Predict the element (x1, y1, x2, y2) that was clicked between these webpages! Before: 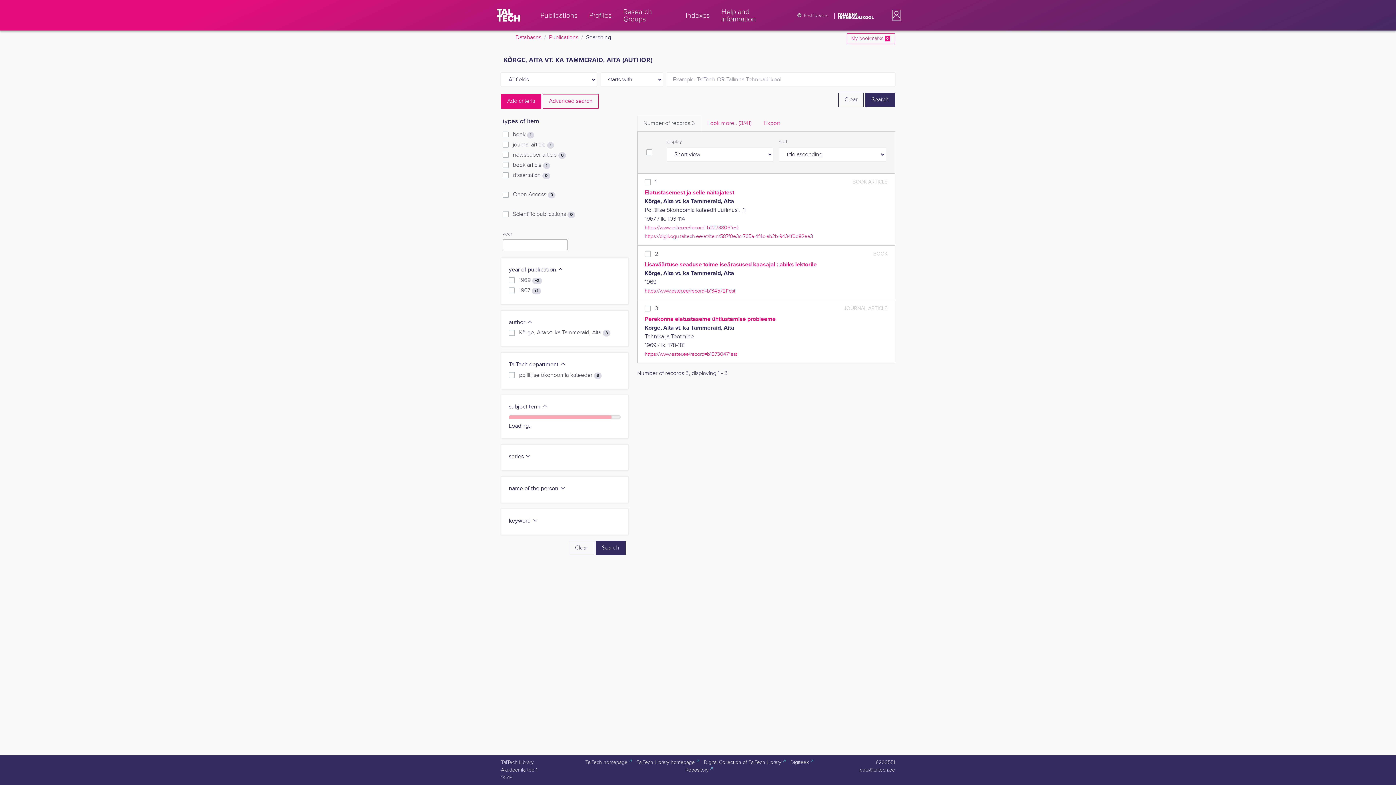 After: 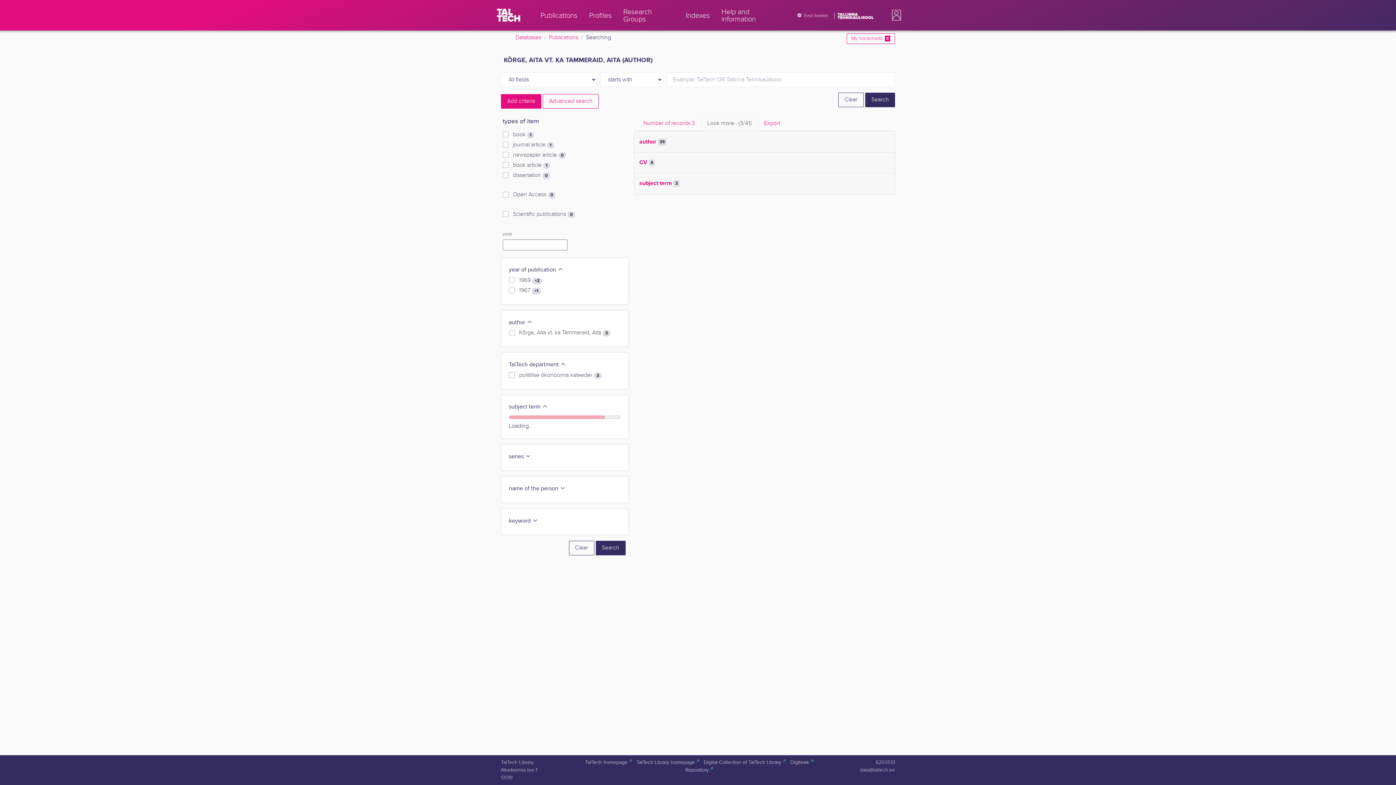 Action: label: Look more.. (3/41) bbox: (701, 116, 758, 131)